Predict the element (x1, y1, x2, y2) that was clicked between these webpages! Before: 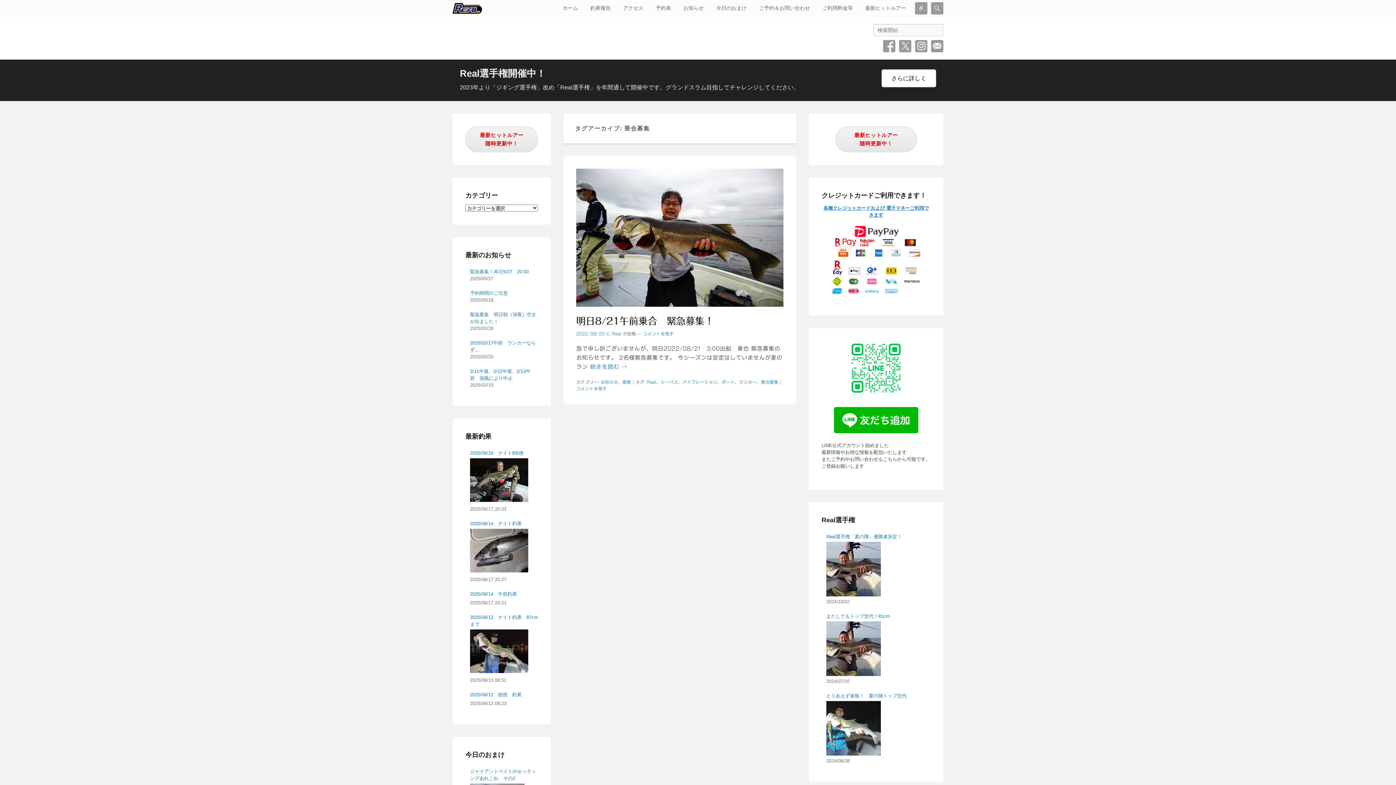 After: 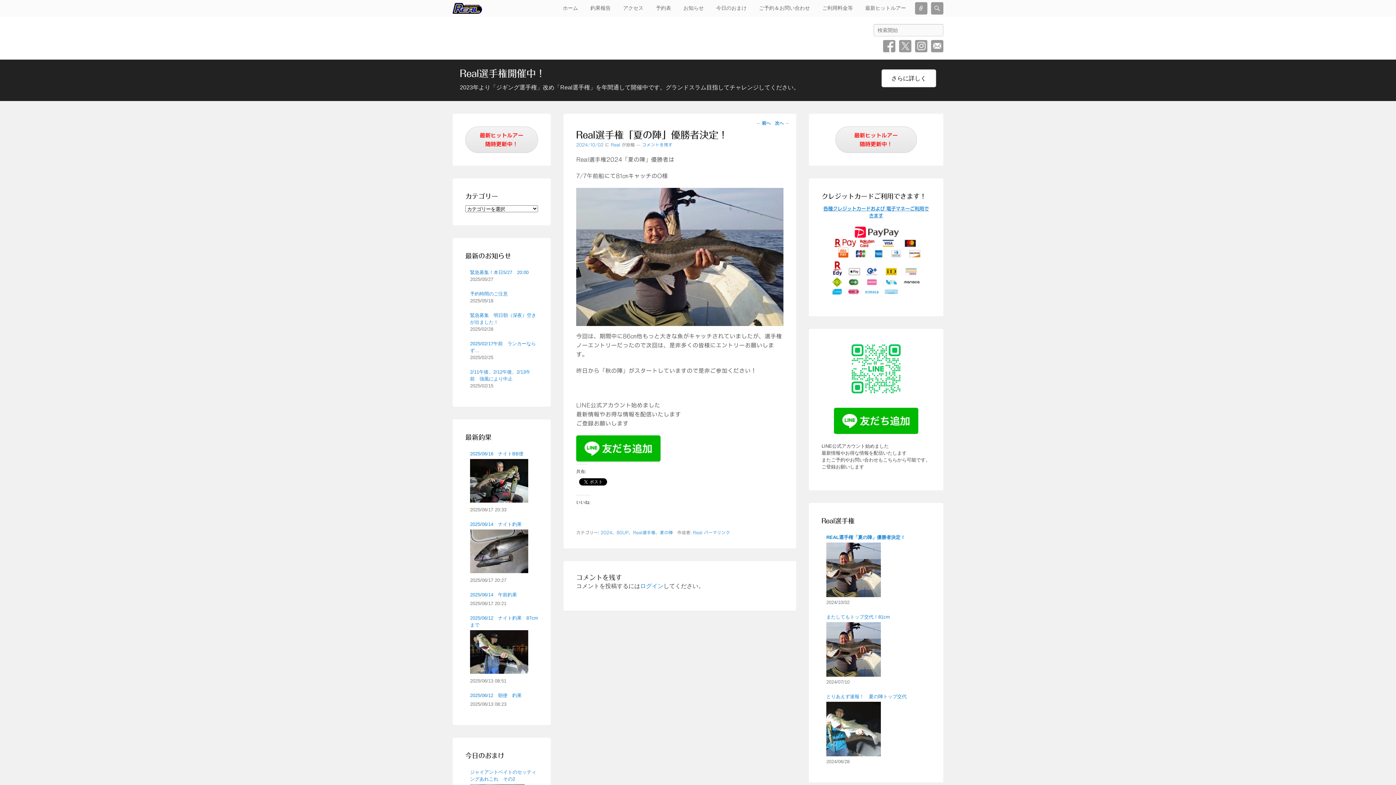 Action: bbox: (826, 542, 881, 596)